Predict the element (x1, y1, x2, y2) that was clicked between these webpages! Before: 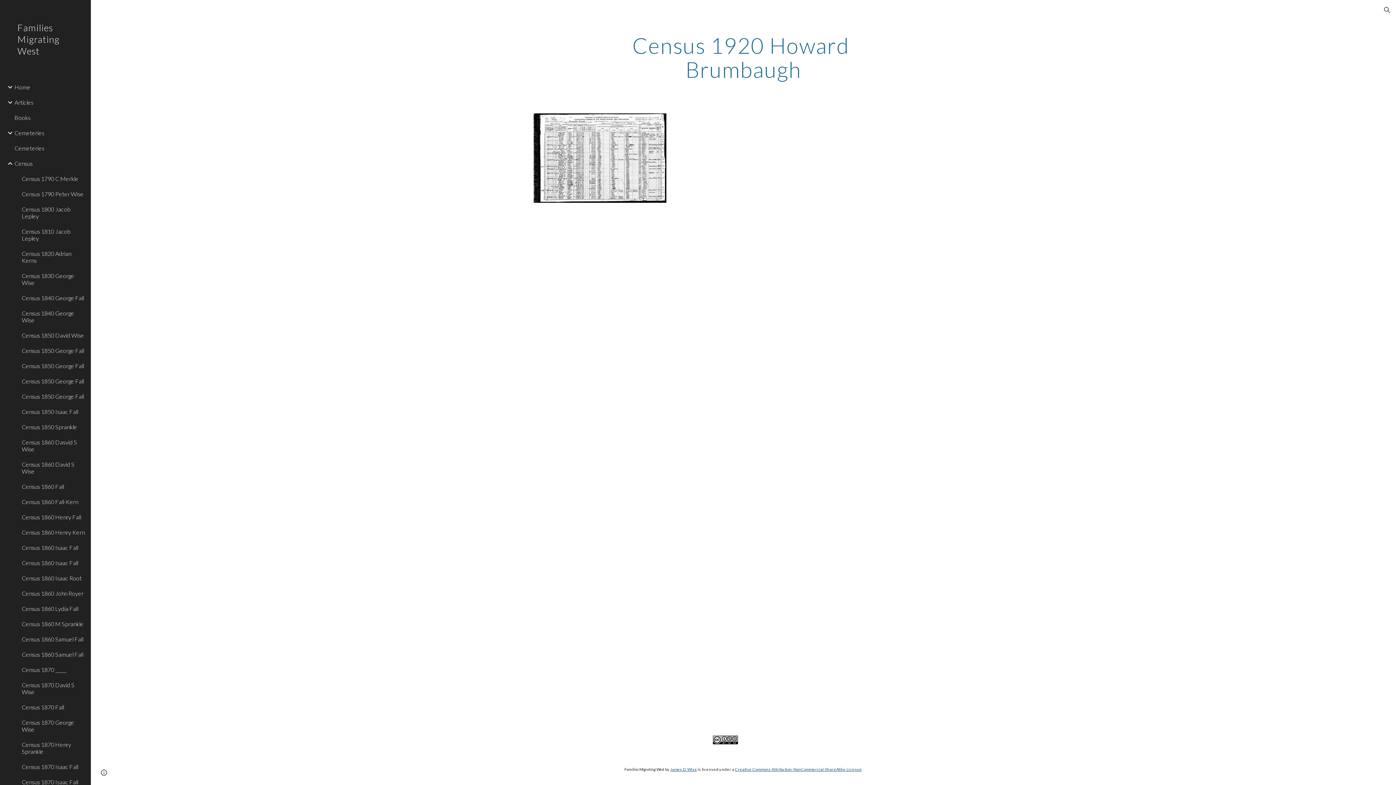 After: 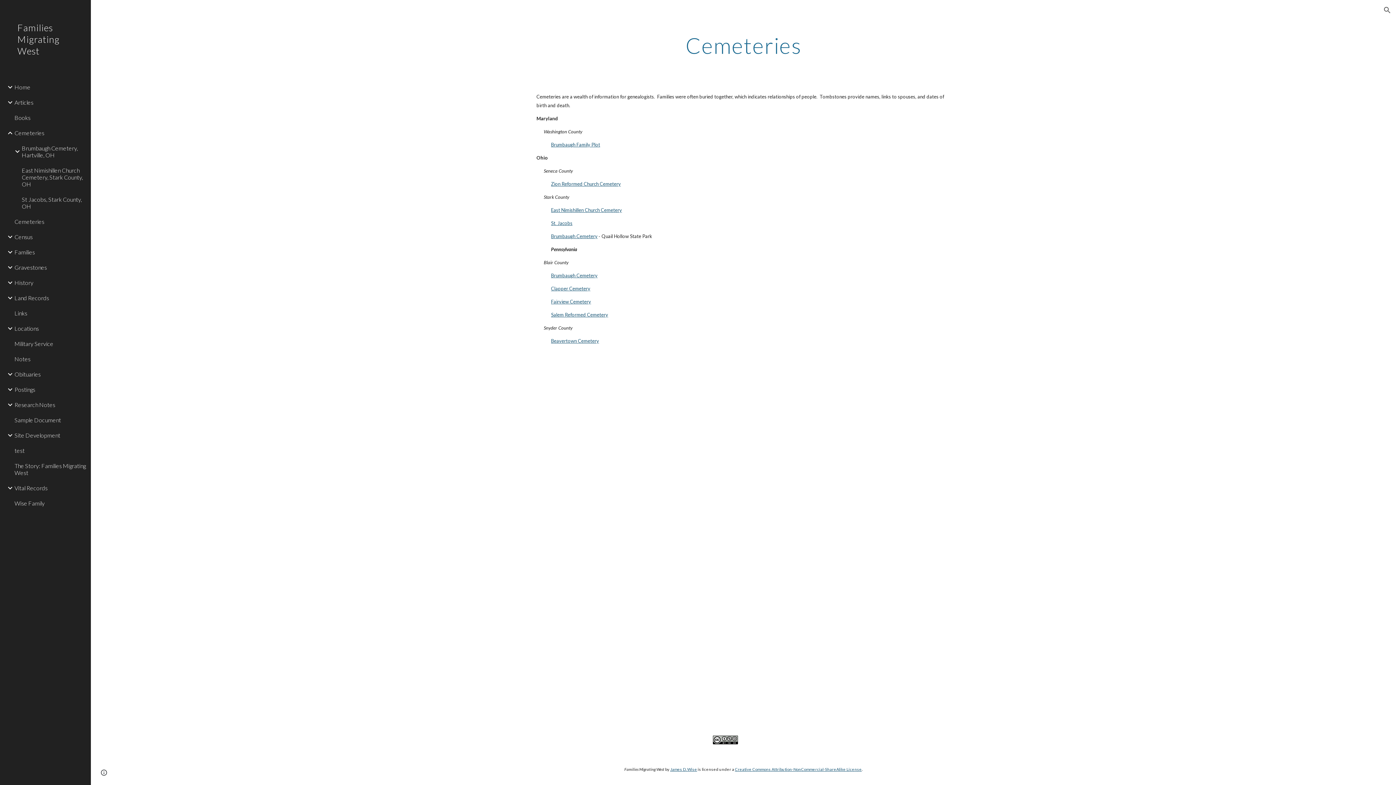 Action: bbox: (13, 125, 86, 140) label: Cemeteries